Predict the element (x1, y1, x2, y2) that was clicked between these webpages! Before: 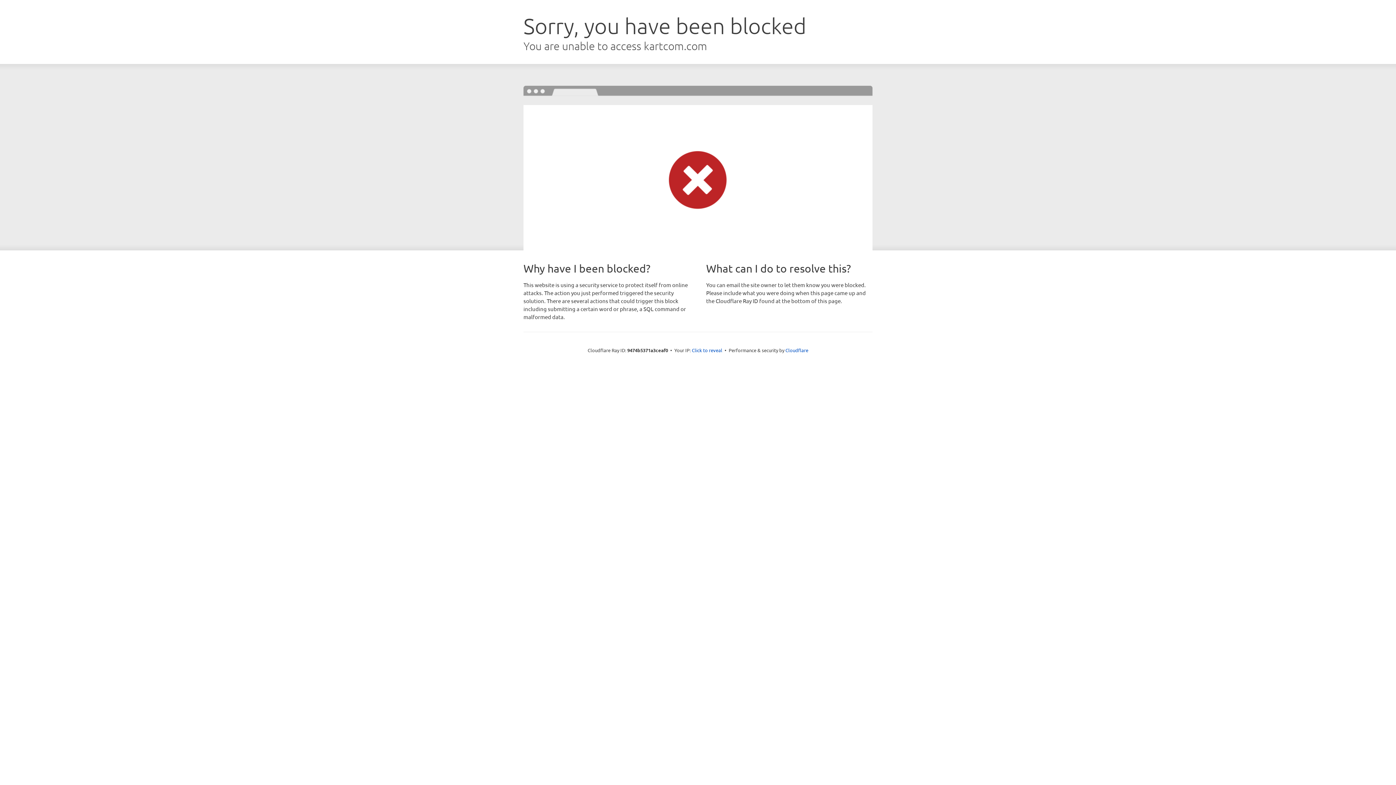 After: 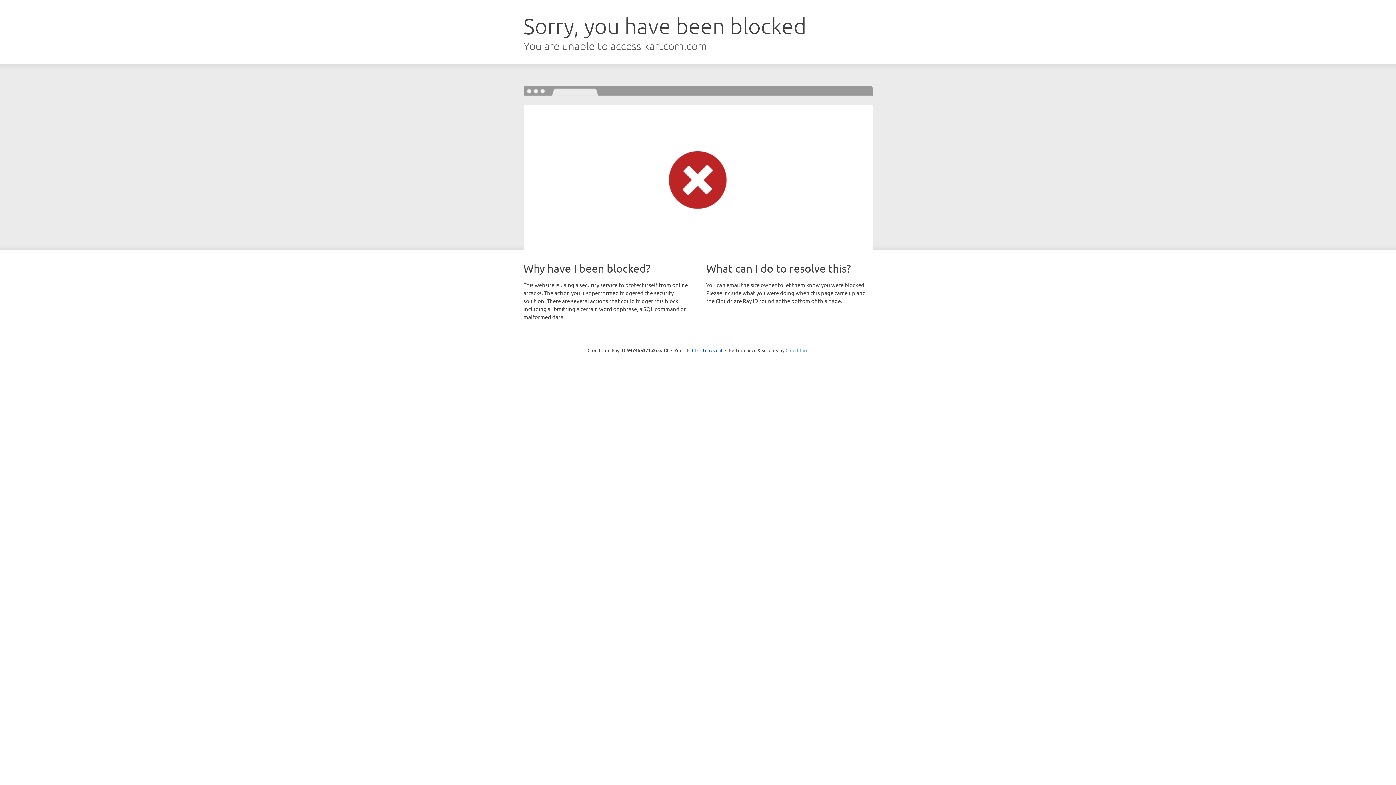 Action: bbox: (785, 347, 808, 353) label: Cloudflare